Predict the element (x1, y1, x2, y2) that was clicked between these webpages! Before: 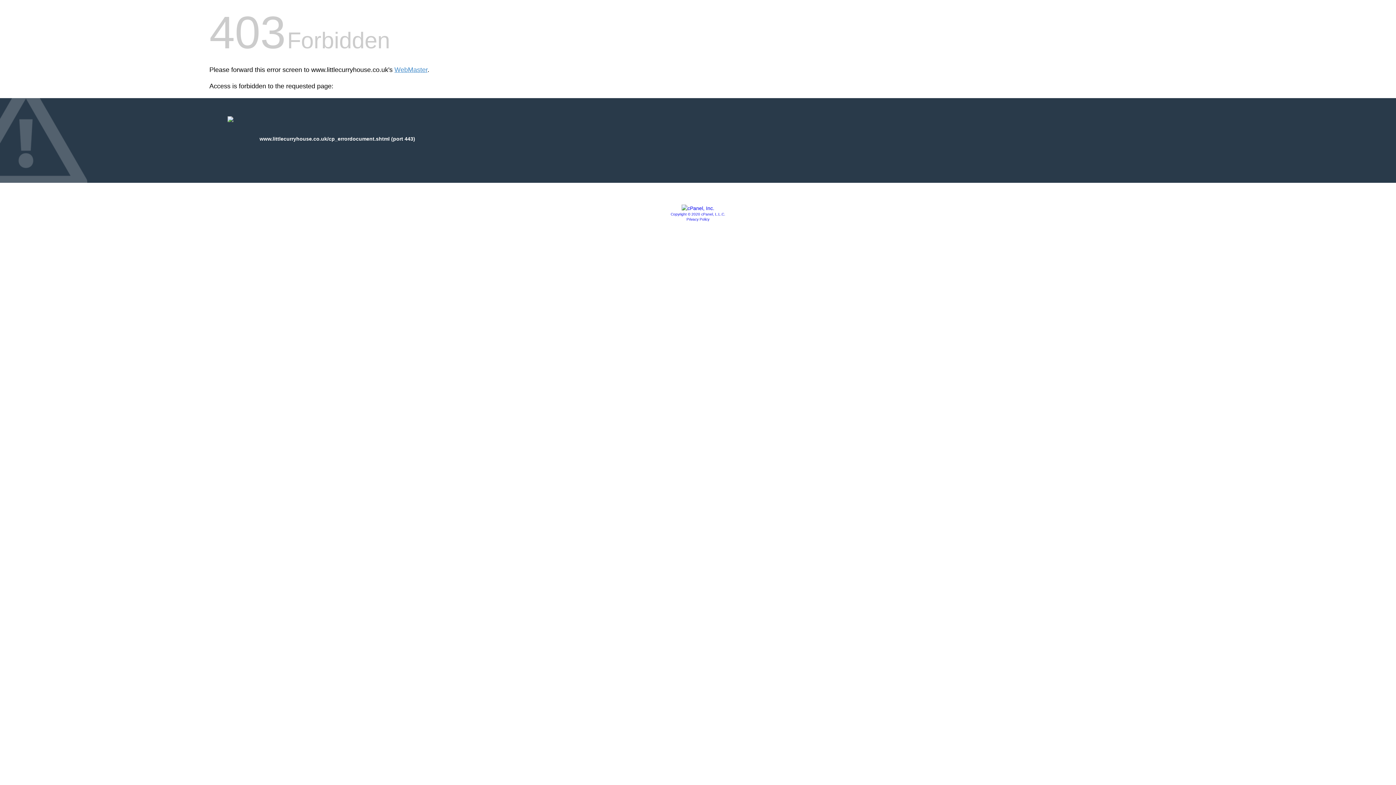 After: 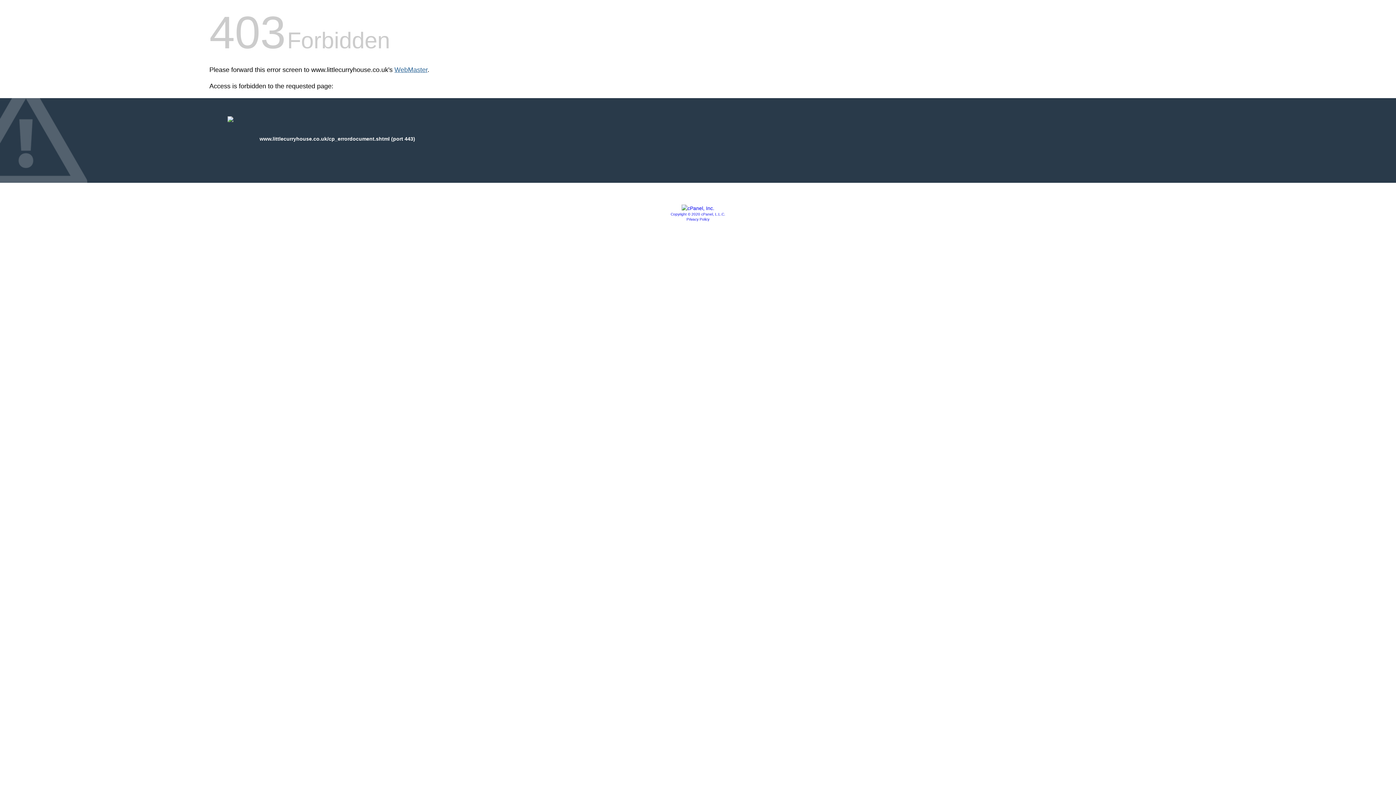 Action: label: WebMaster bbox: (394, 66, 427, 73)